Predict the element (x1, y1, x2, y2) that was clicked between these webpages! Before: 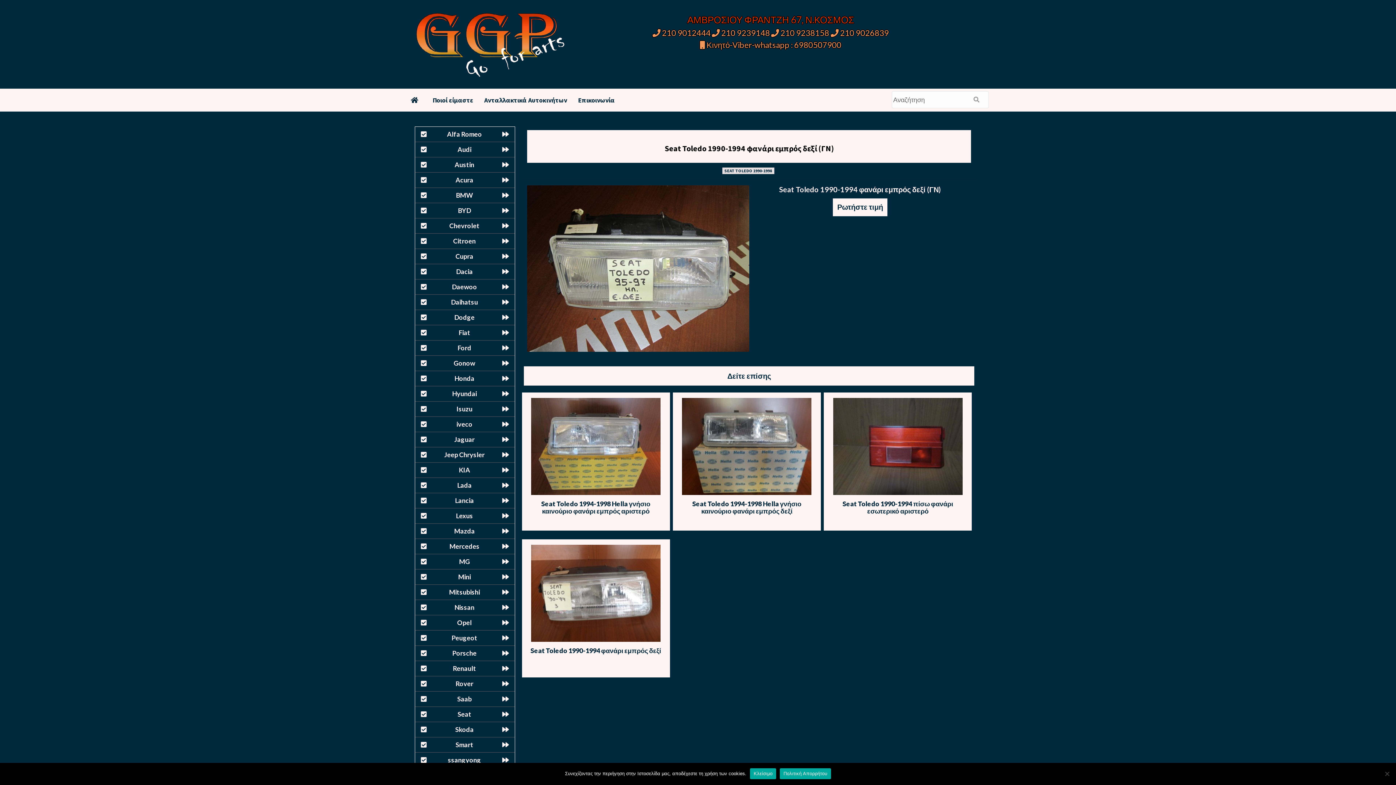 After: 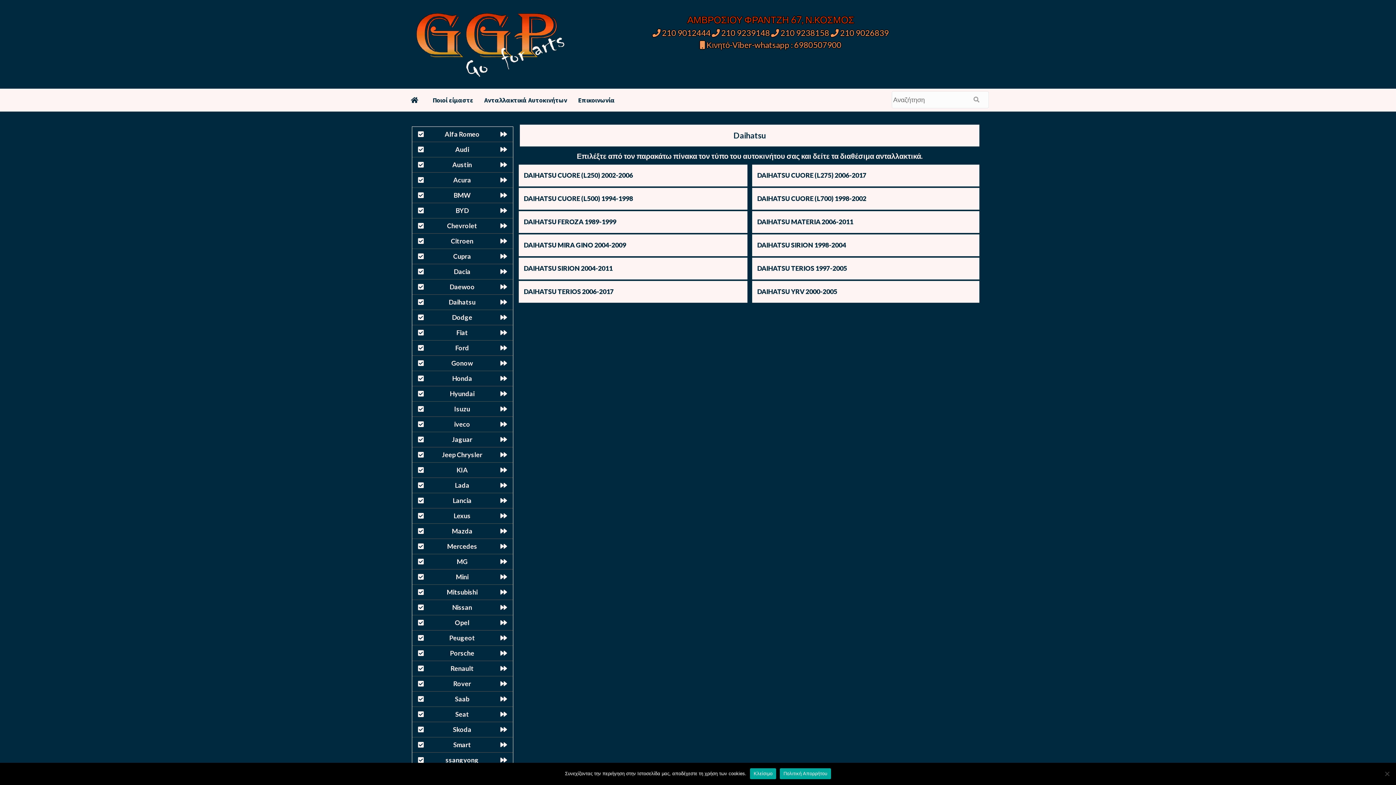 Action: label: Daihatsu bbox: (415, 295, 514, 310)